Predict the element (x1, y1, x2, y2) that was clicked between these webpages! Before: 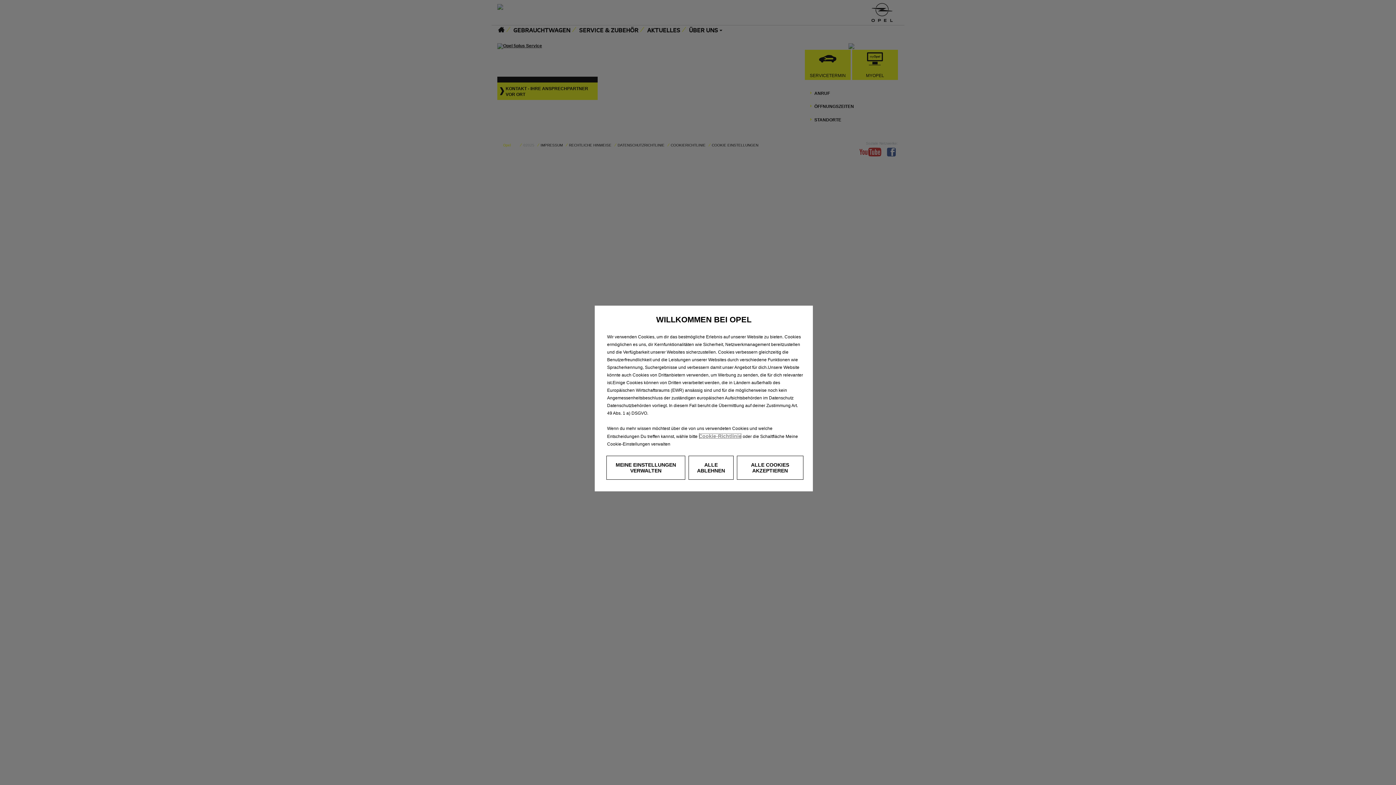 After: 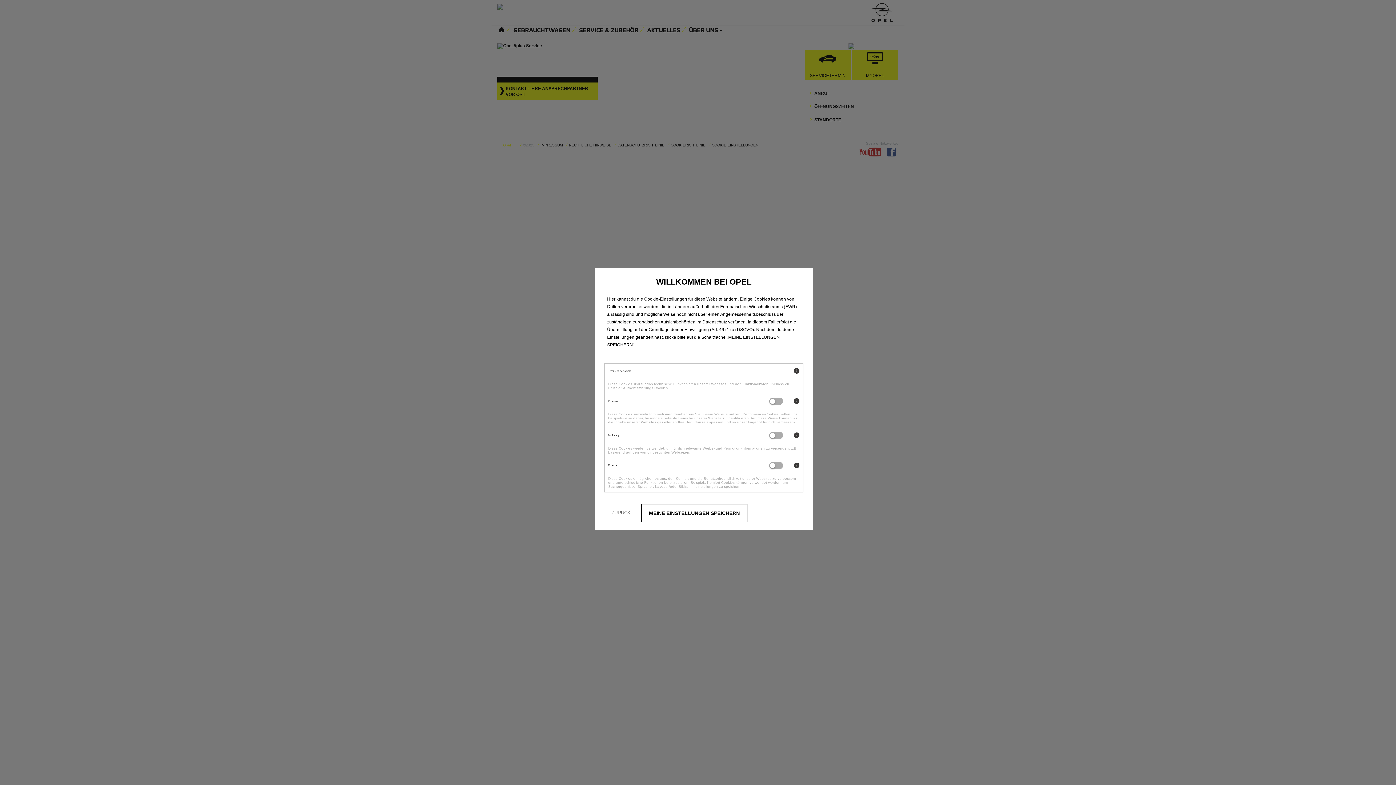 Action: label: MEINE EINSTELLUNGEN VERWALTEN bbox: (606, 456, 685, 480)